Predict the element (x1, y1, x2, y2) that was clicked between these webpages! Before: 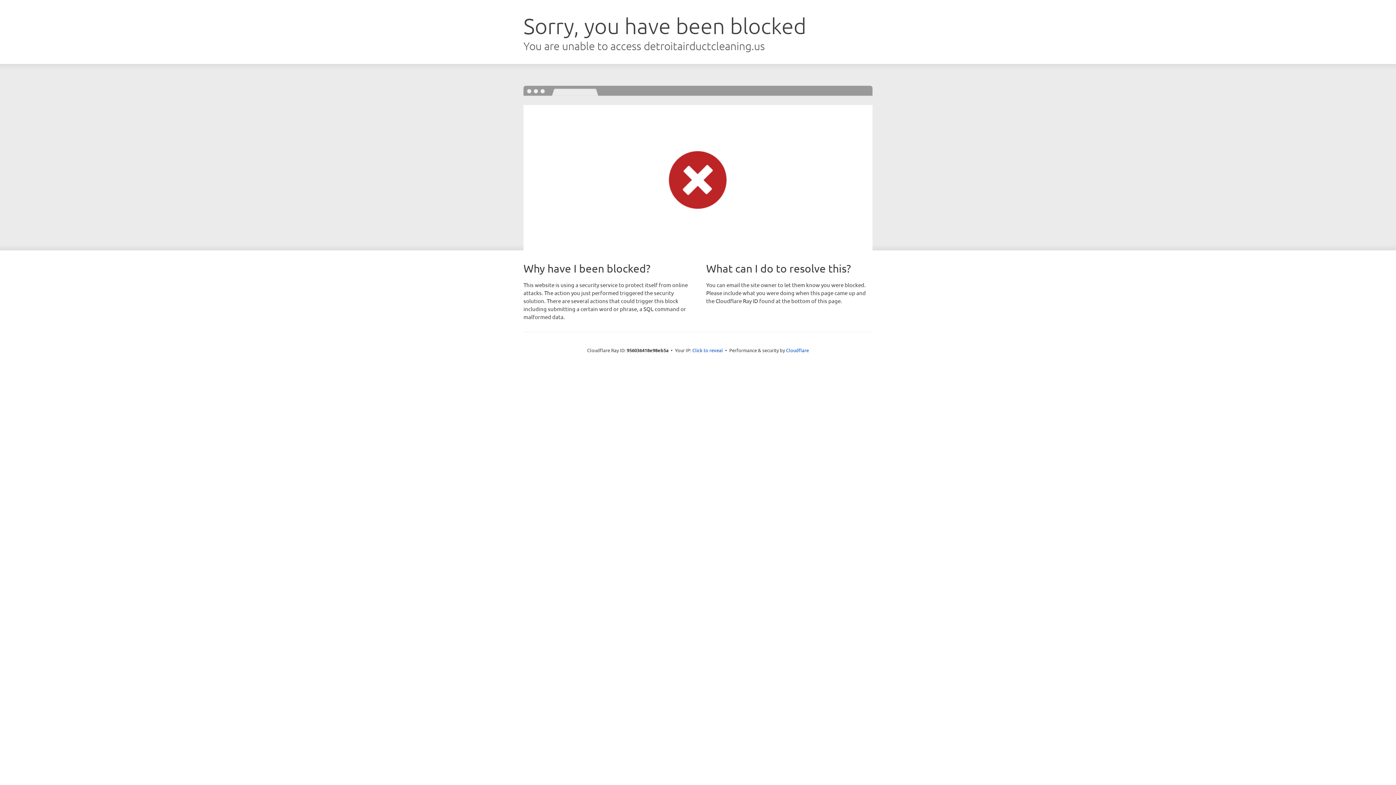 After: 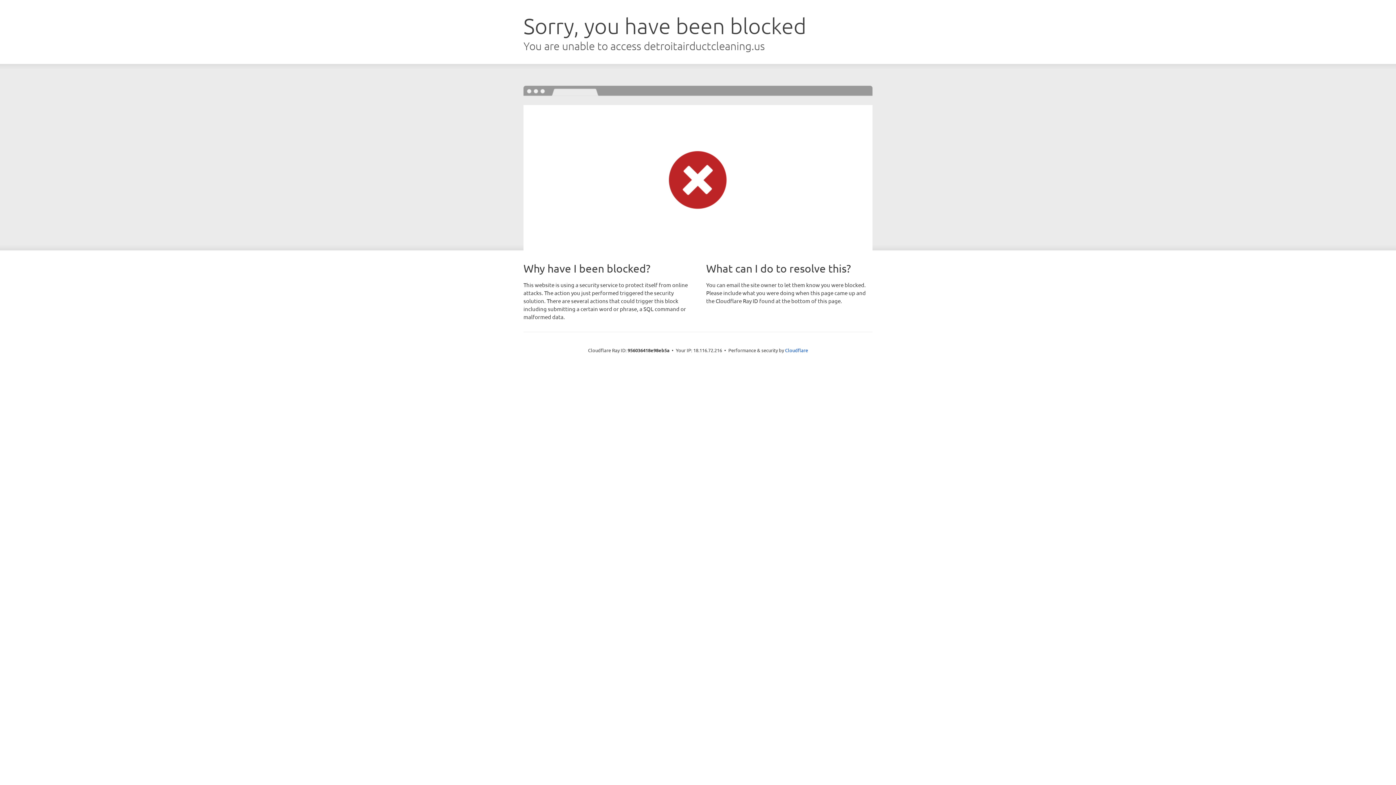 Action: bbox: (692, 346, 723, 353) label: Click to reveal